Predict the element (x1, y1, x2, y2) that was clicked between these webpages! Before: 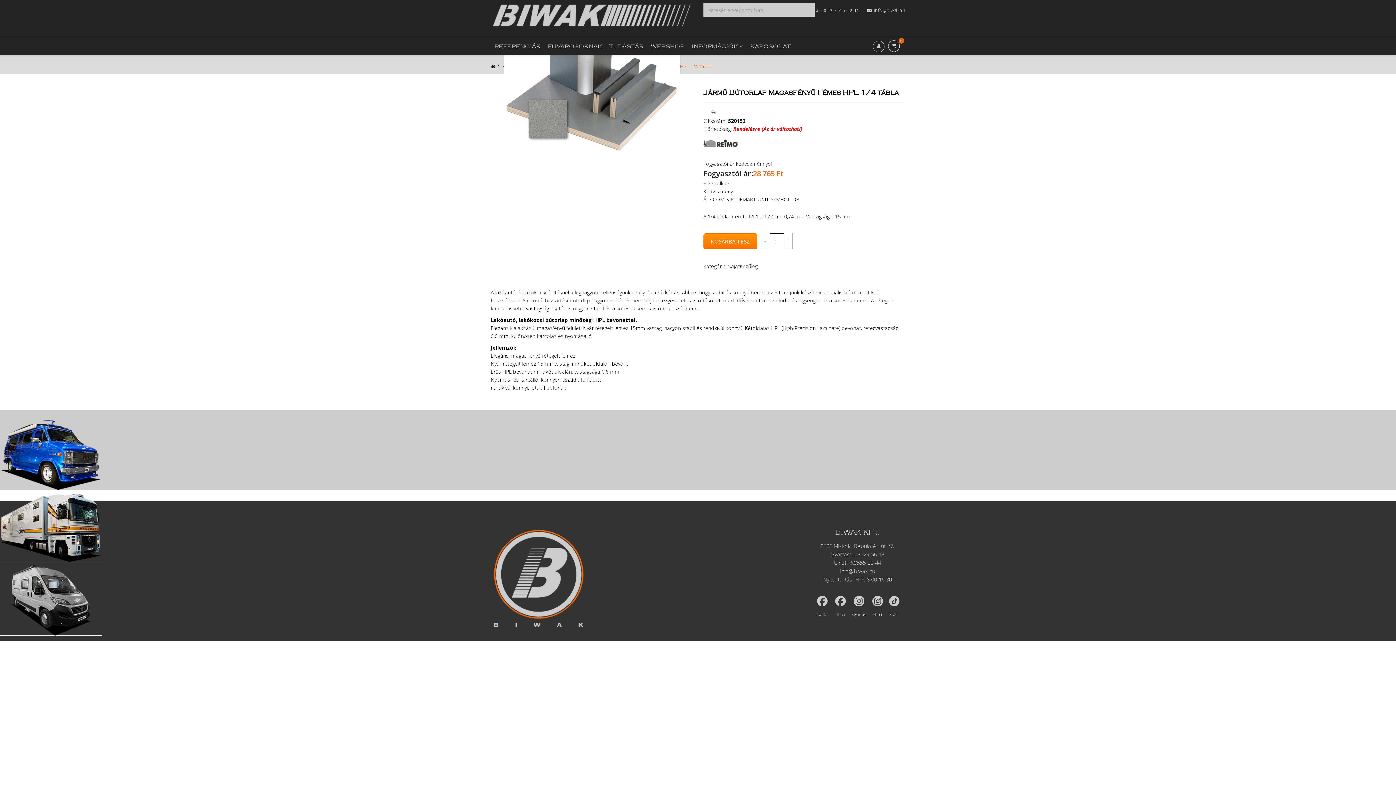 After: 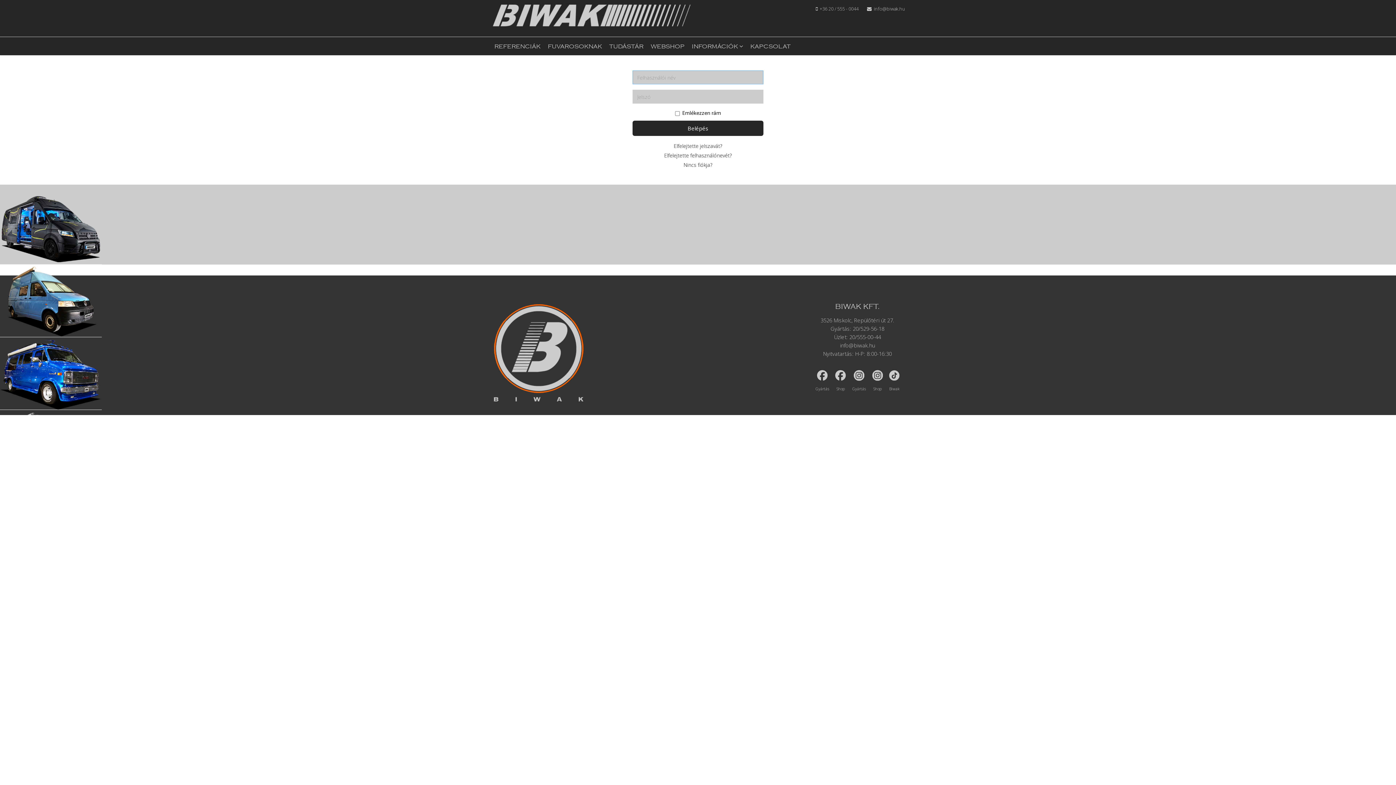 Action: bbox: (873, 37, 884, 55)